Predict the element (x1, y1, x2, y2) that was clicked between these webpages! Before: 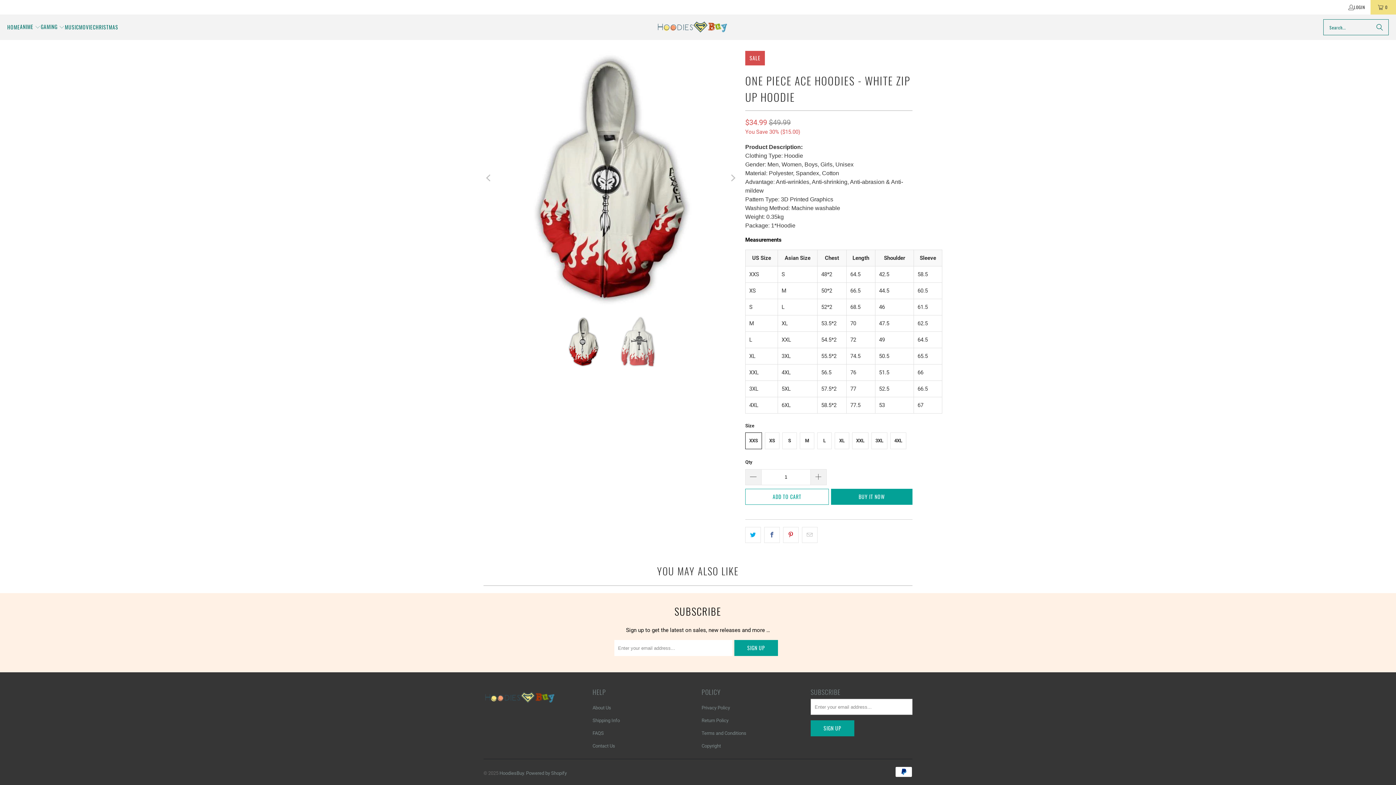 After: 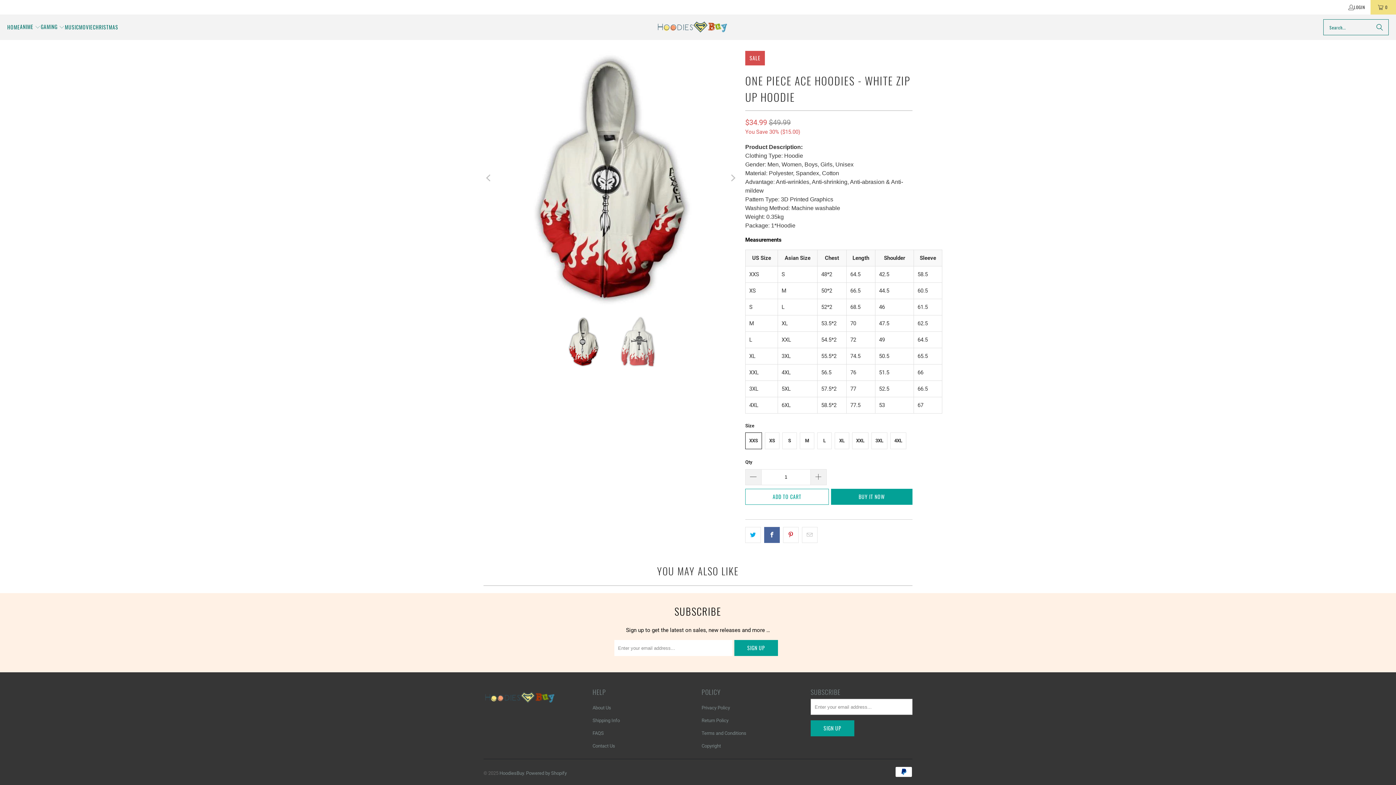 Action: bbox: (764, 527, 780, 543)